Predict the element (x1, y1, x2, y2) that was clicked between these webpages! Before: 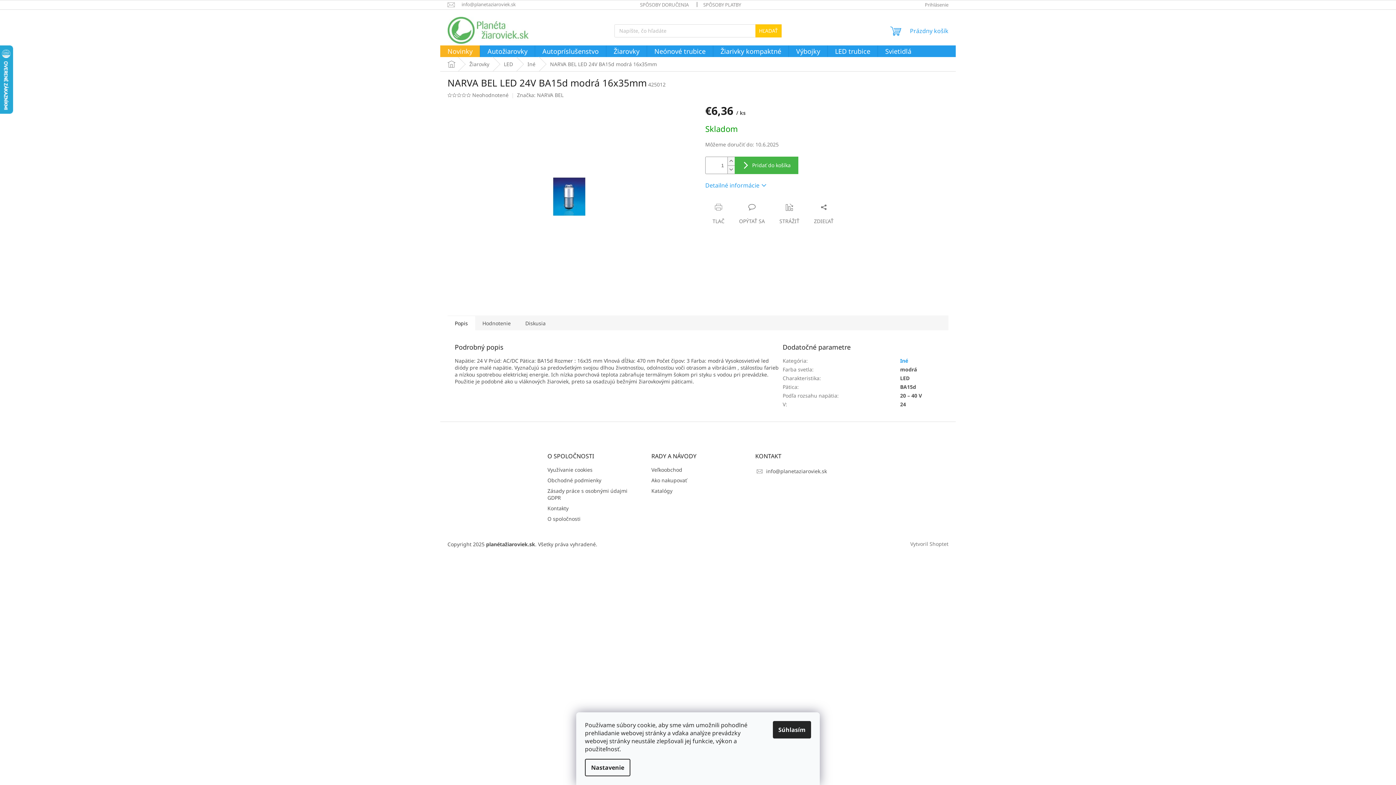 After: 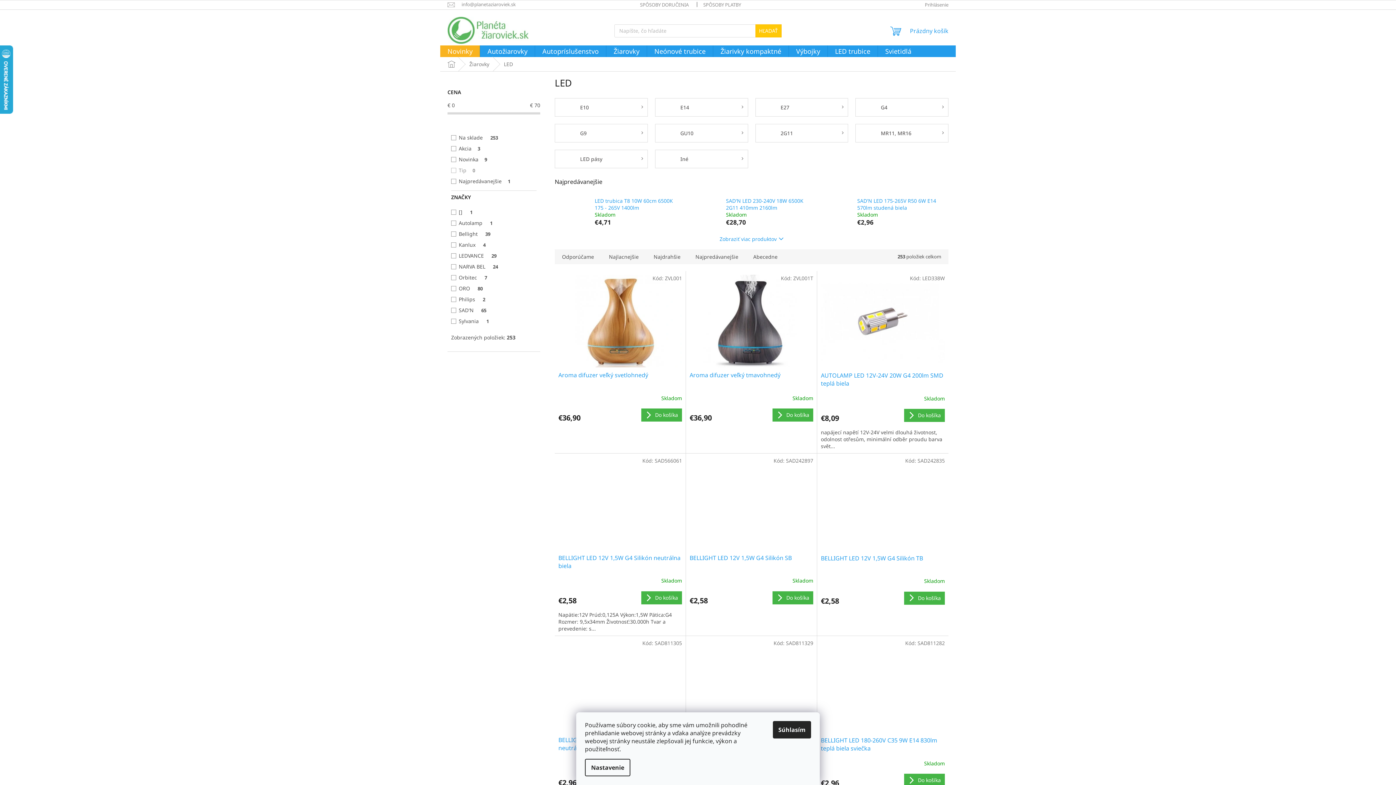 Action: bbox: (496, 57, 520, 71) label: LED